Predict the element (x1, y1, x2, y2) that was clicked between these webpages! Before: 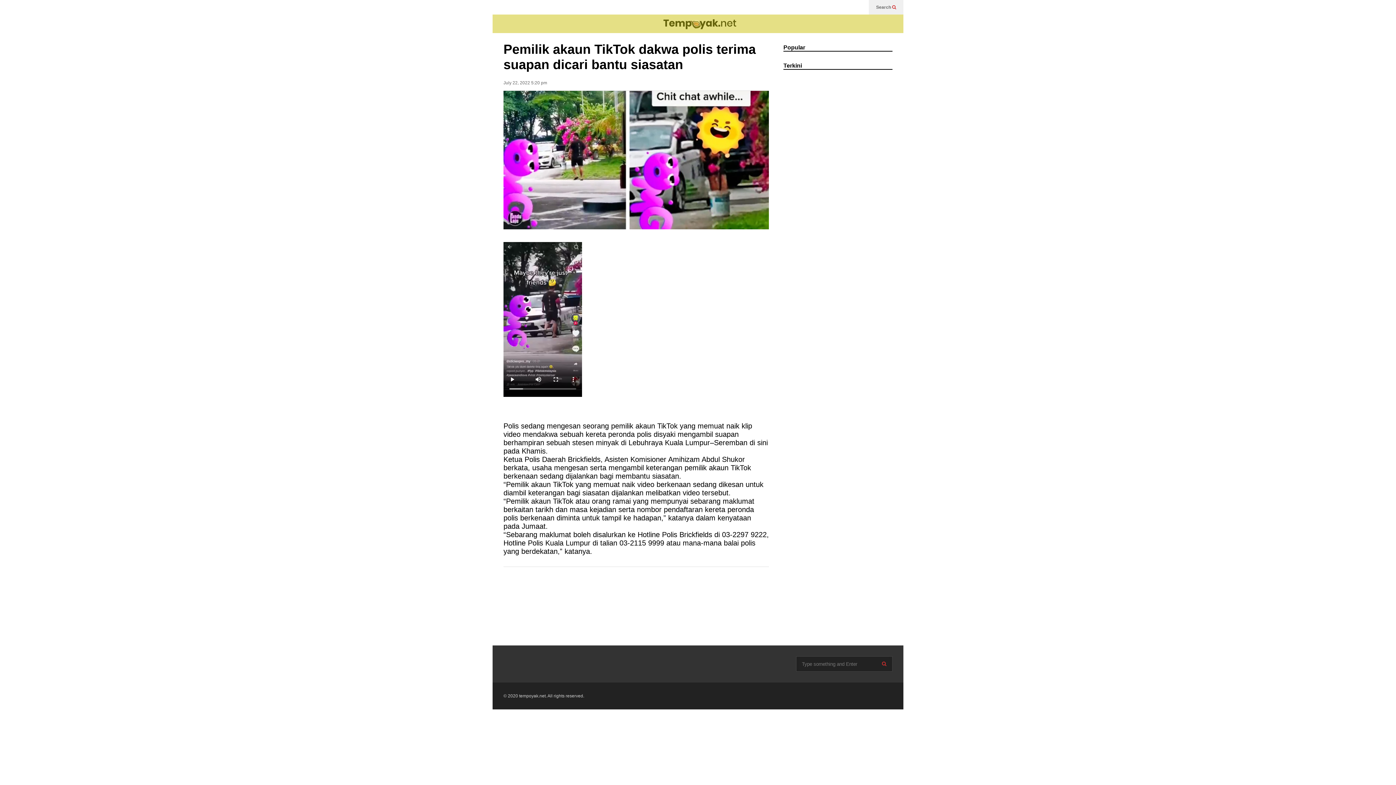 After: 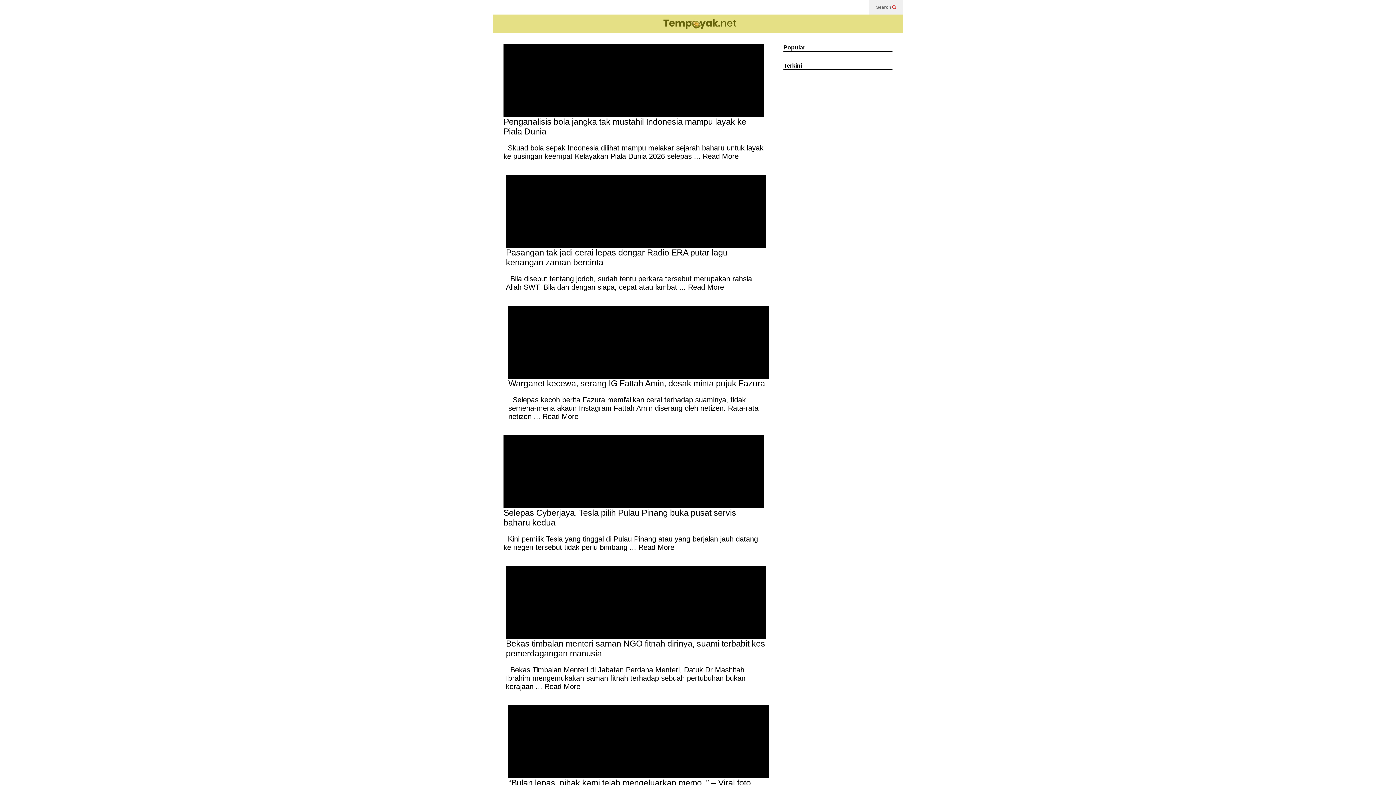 Action: label: Terkini bbox: (783, 62, 892, 69)